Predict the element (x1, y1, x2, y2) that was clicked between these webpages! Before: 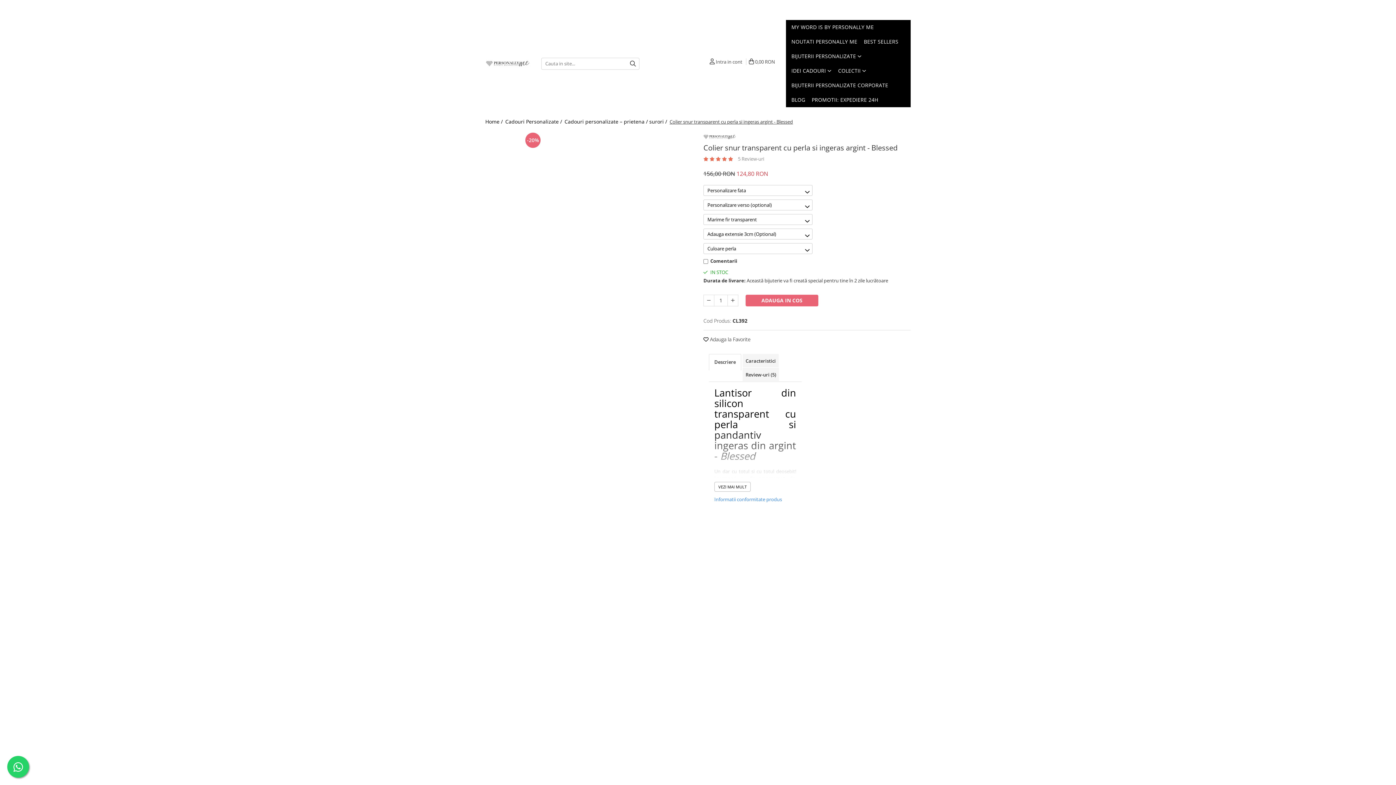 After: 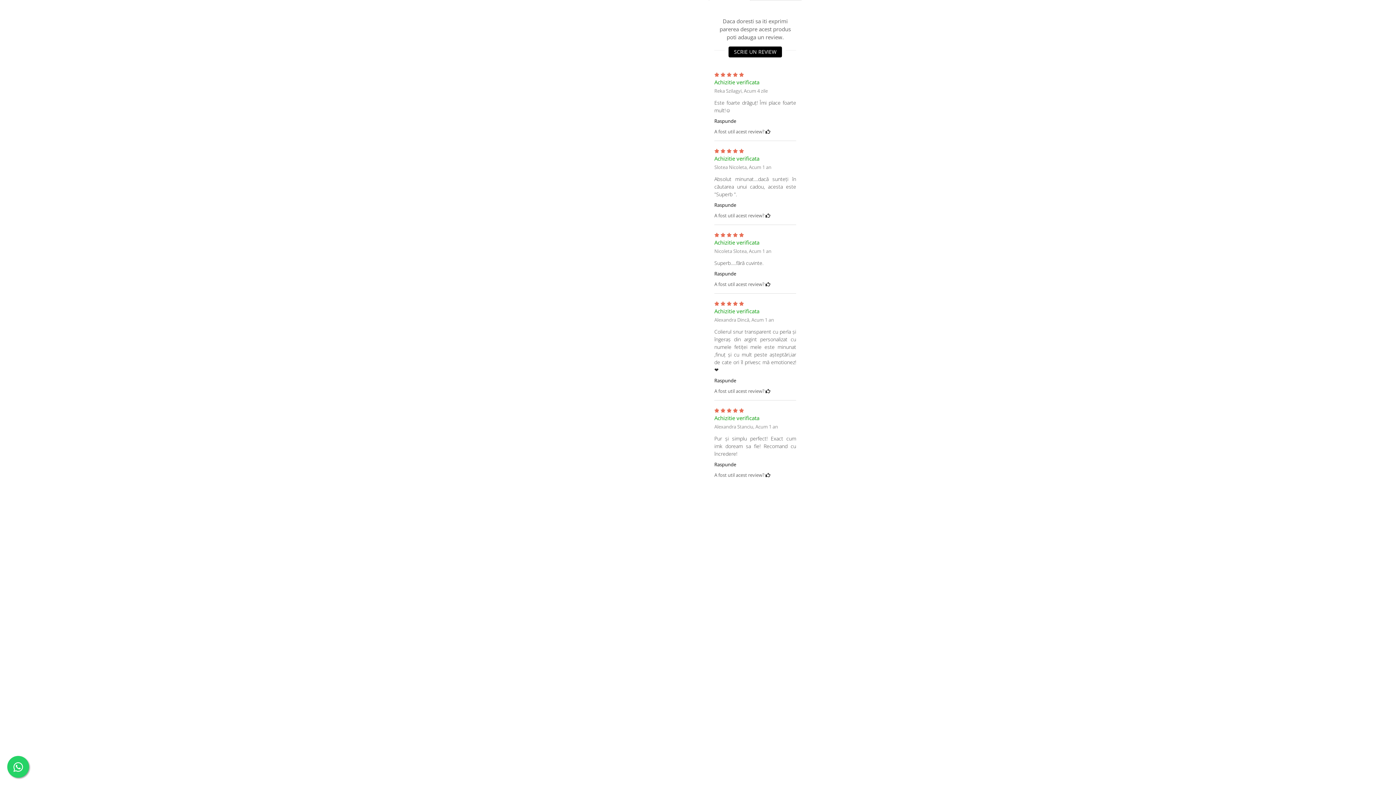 Action: label: 5 Review-uri bbox: (738, 155, 764, 162)